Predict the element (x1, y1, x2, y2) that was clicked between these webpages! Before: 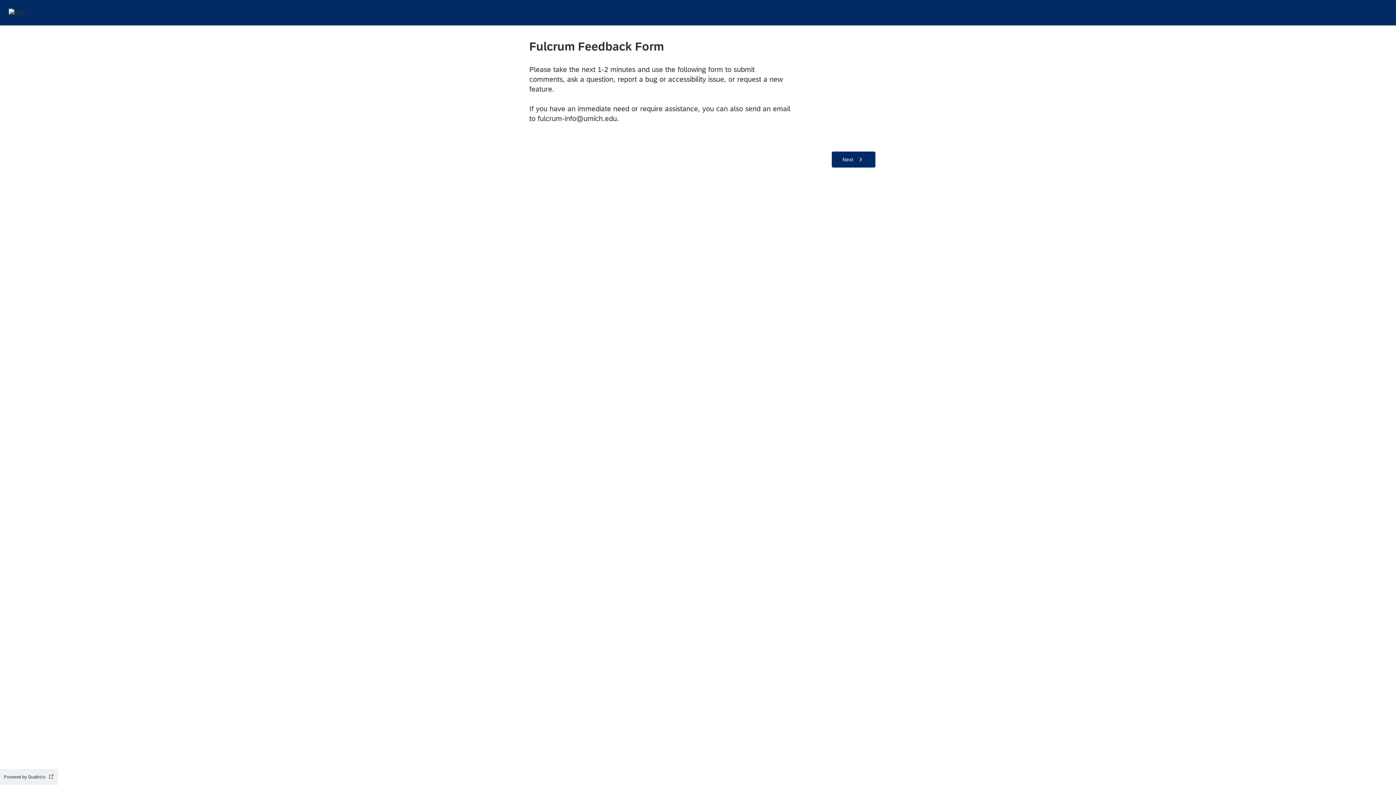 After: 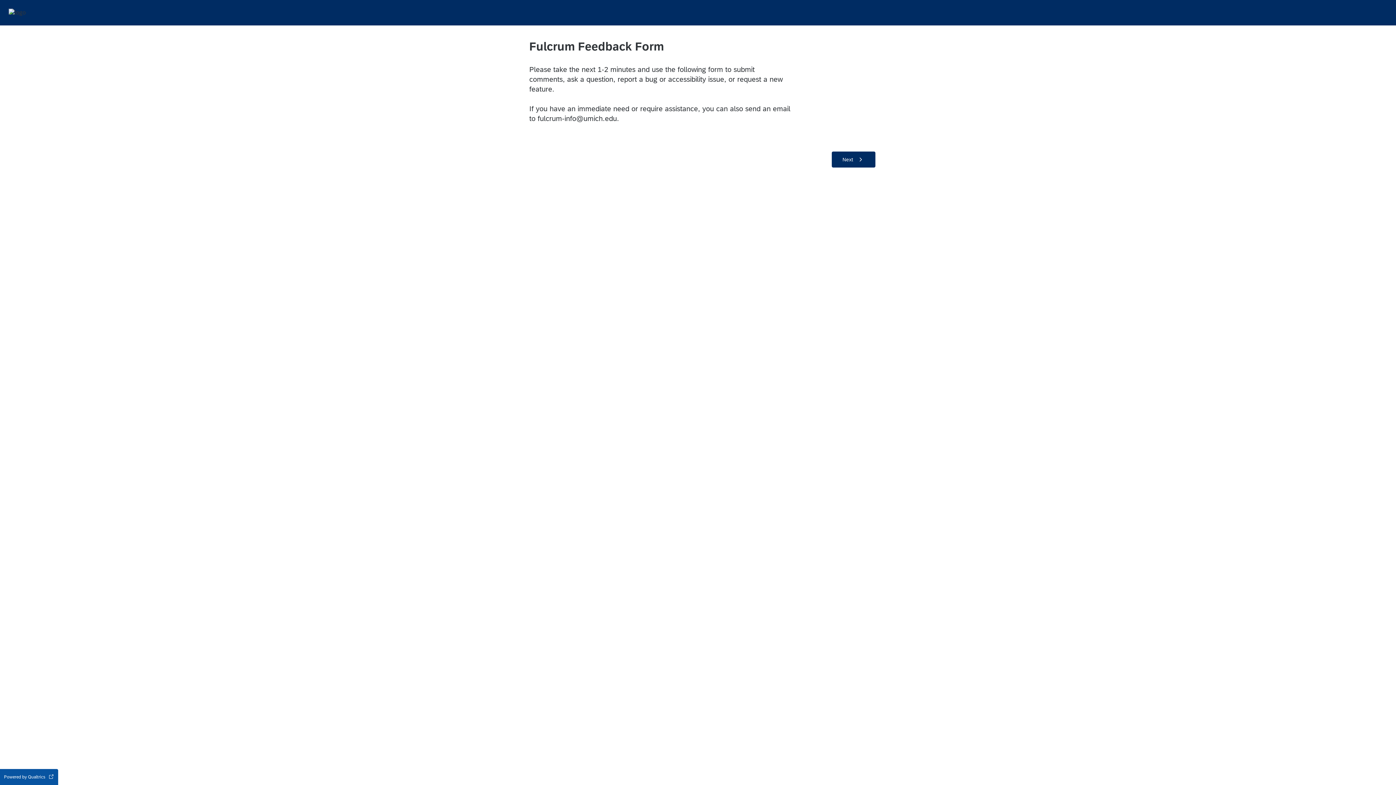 Action: label: Powered by Qualtrics Open in a new tab bbox: (0, 769, 58, 785)